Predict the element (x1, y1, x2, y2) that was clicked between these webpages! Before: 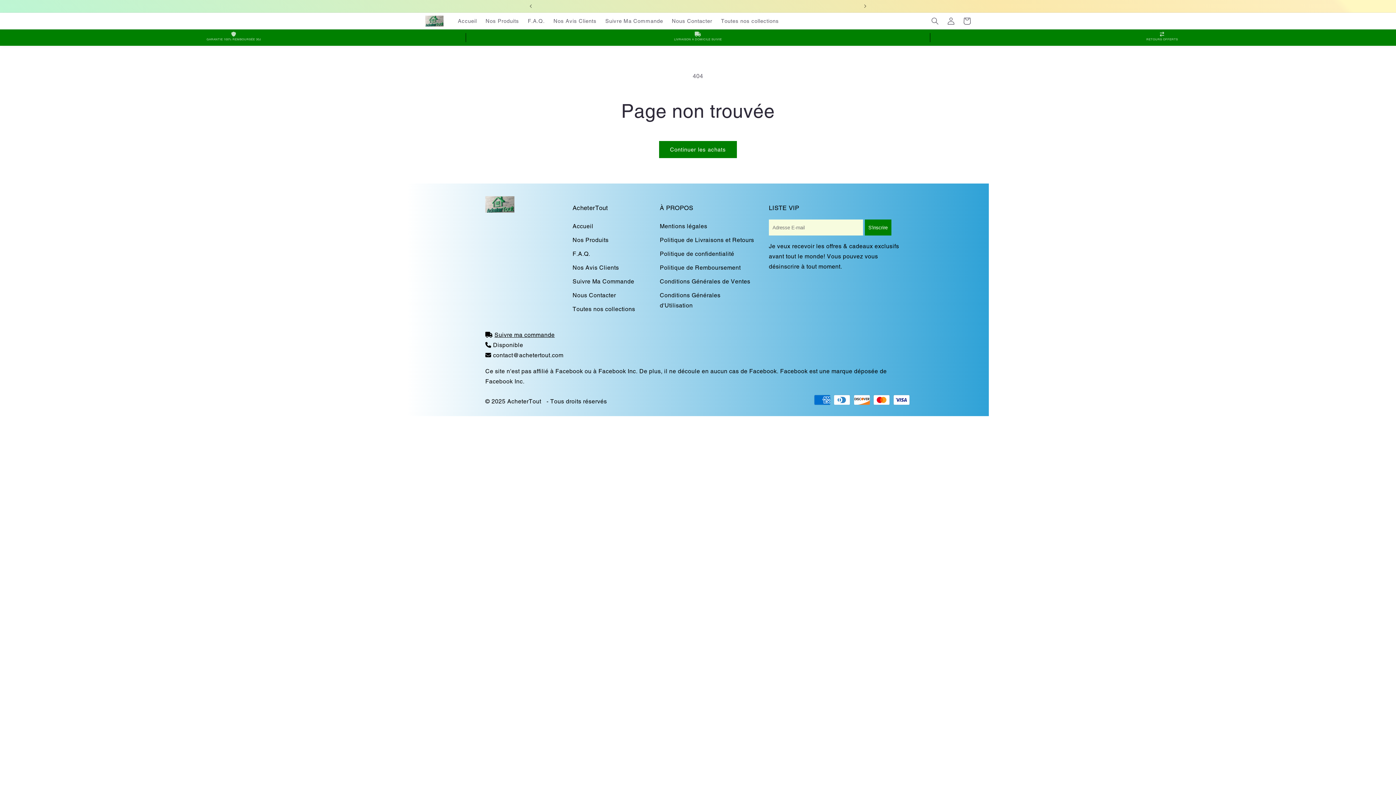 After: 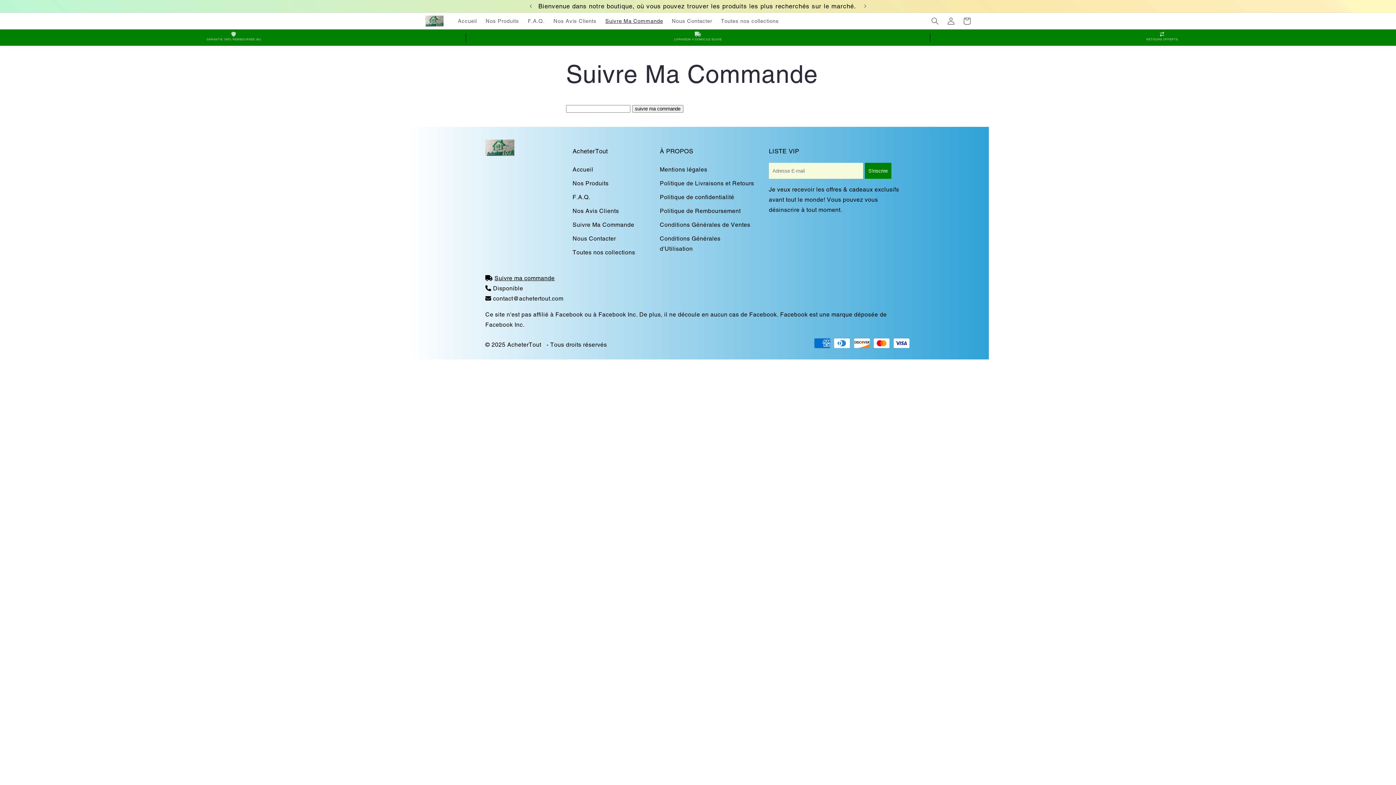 Action: bbox: (601, 13, 667, 28) label: Suivre Ma Commande